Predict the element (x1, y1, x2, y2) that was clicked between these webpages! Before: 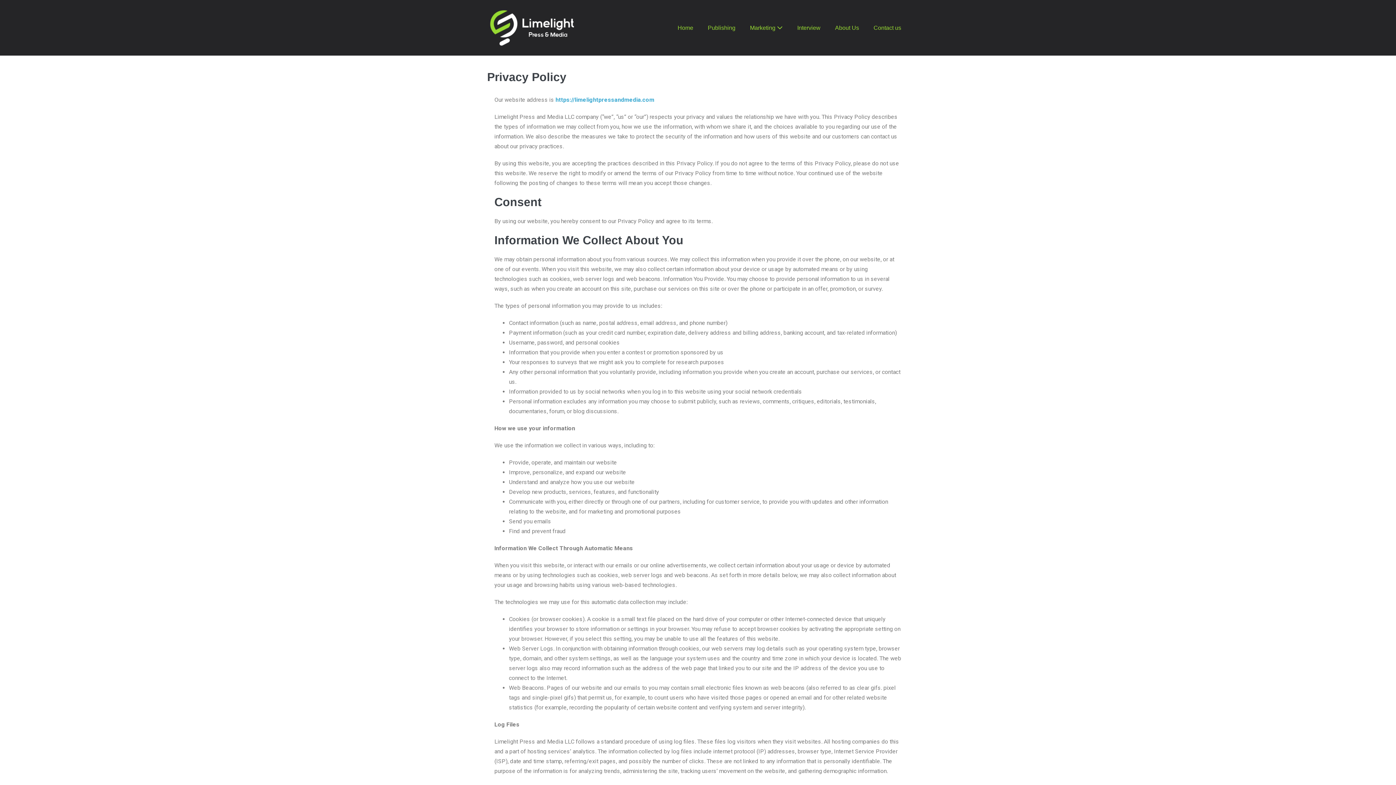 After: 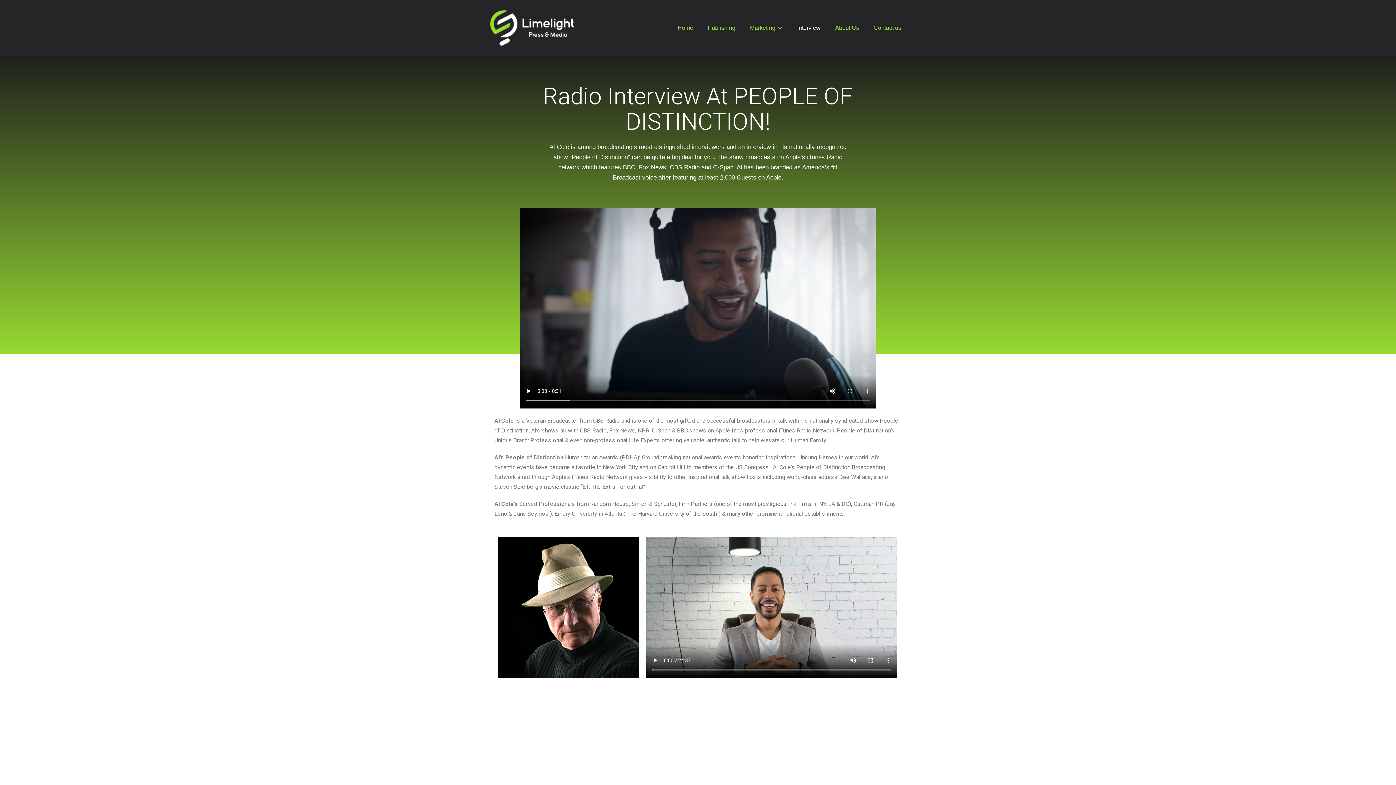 Action: label: Interview bbox: (790, 19, 828, 36)